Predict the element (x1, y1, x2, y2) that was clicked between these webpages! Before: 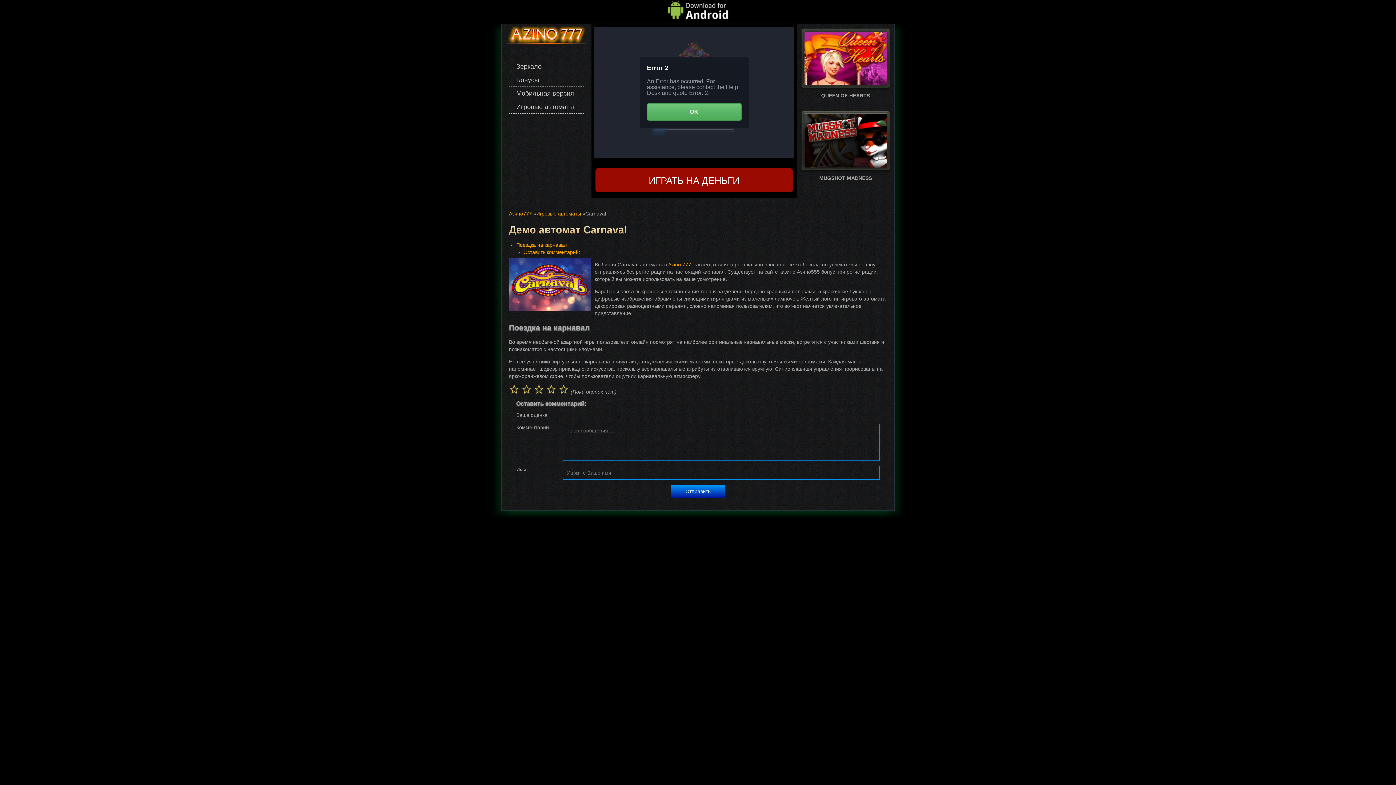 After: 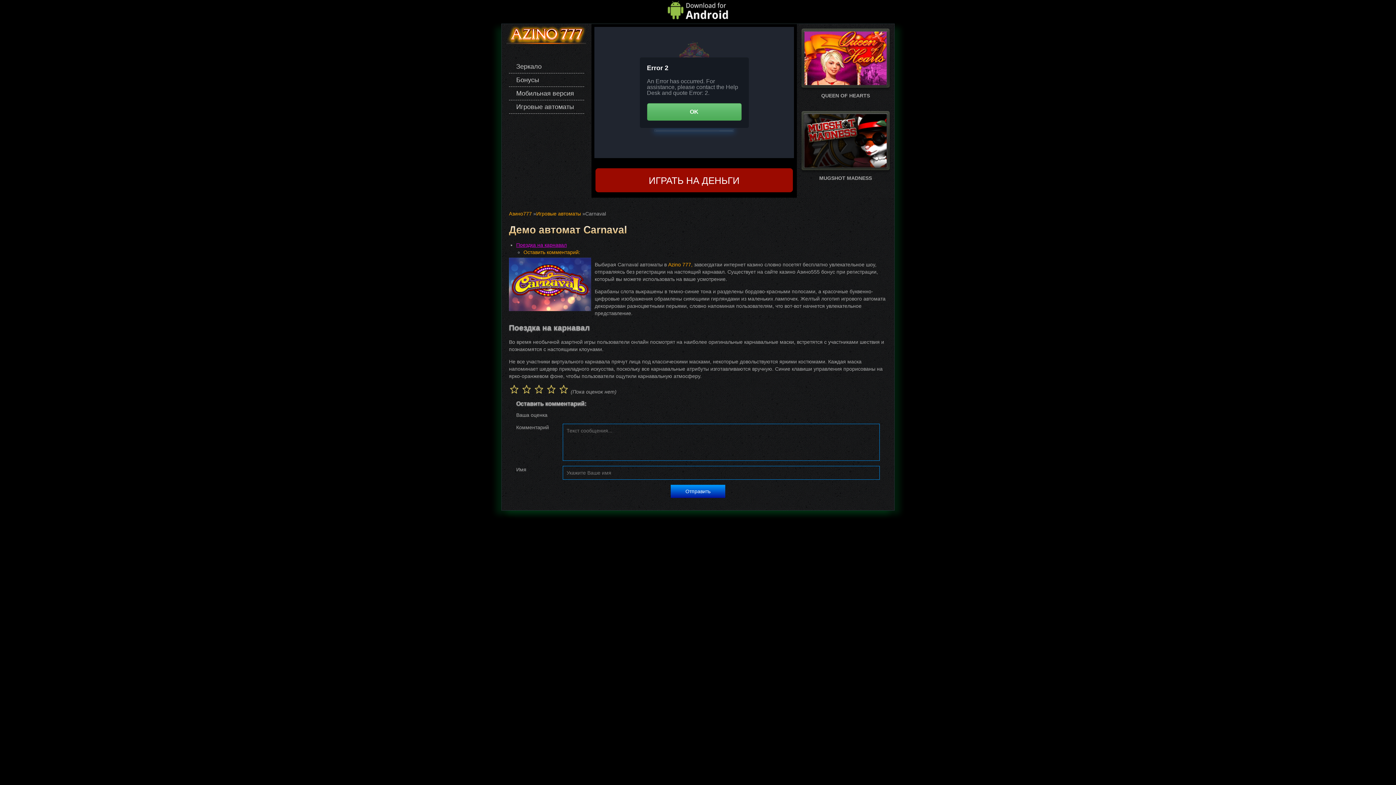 Action: label: Поездка на карнавал bbox: (516, 242, 566, 248)